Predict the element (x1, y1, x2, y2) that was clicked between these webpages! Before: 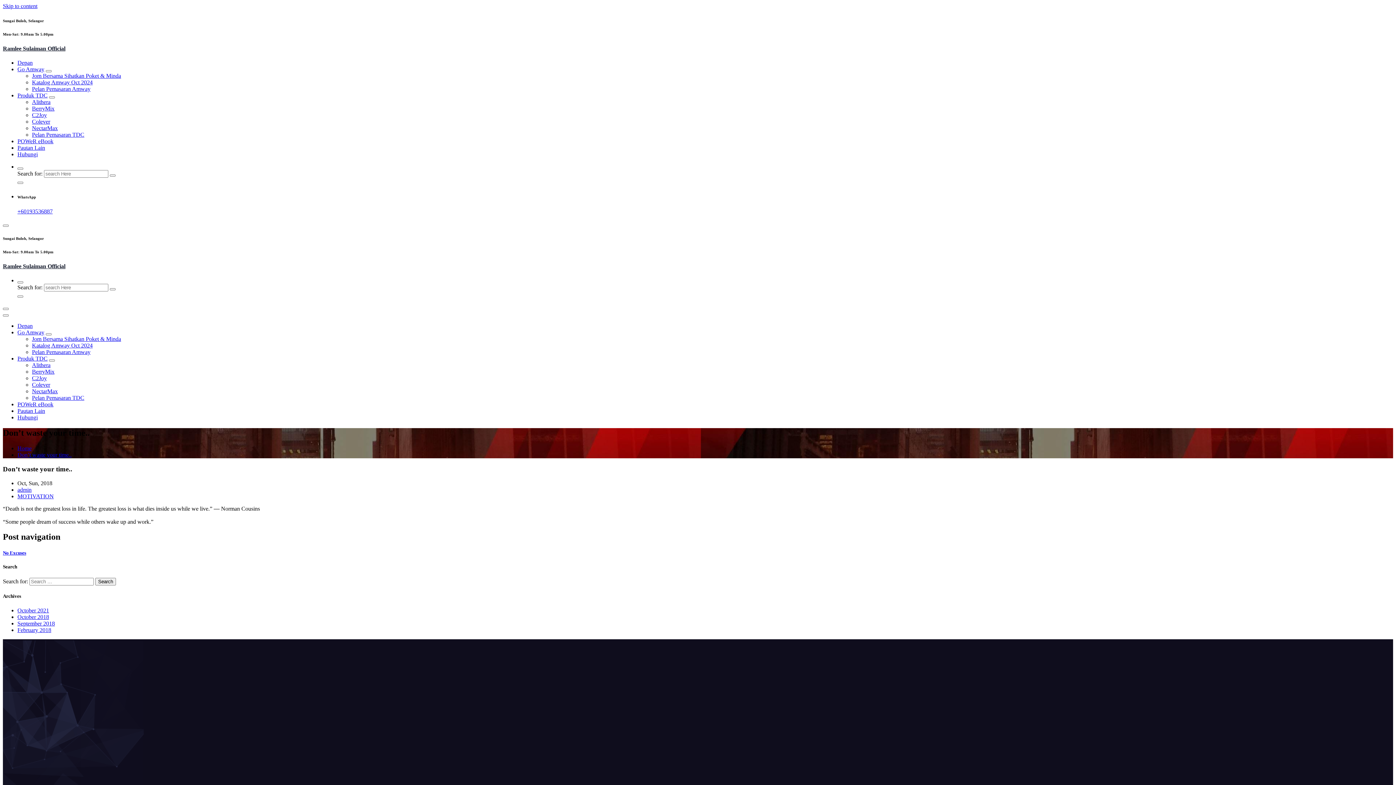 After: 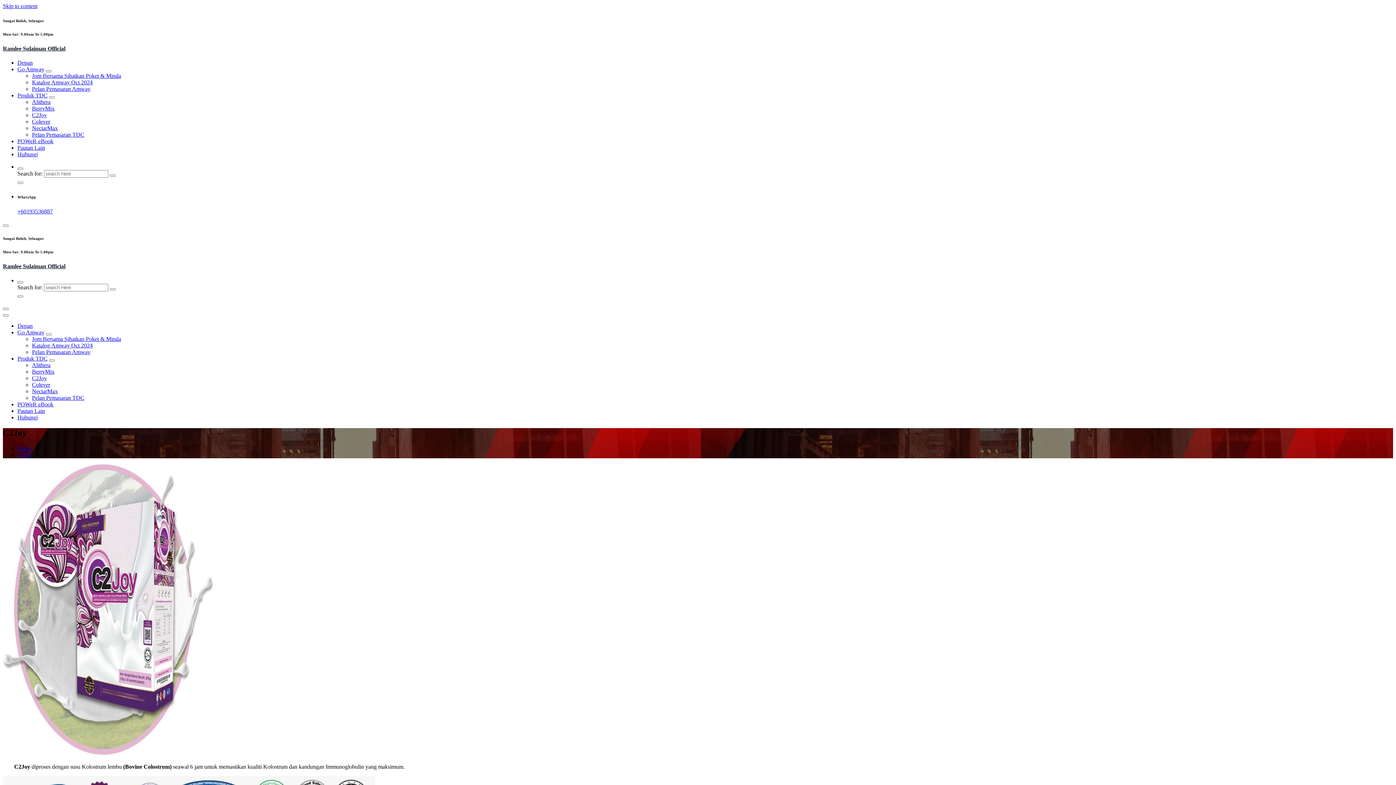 Action: bbox: (32, 112, 46, 118) label: C2Joy